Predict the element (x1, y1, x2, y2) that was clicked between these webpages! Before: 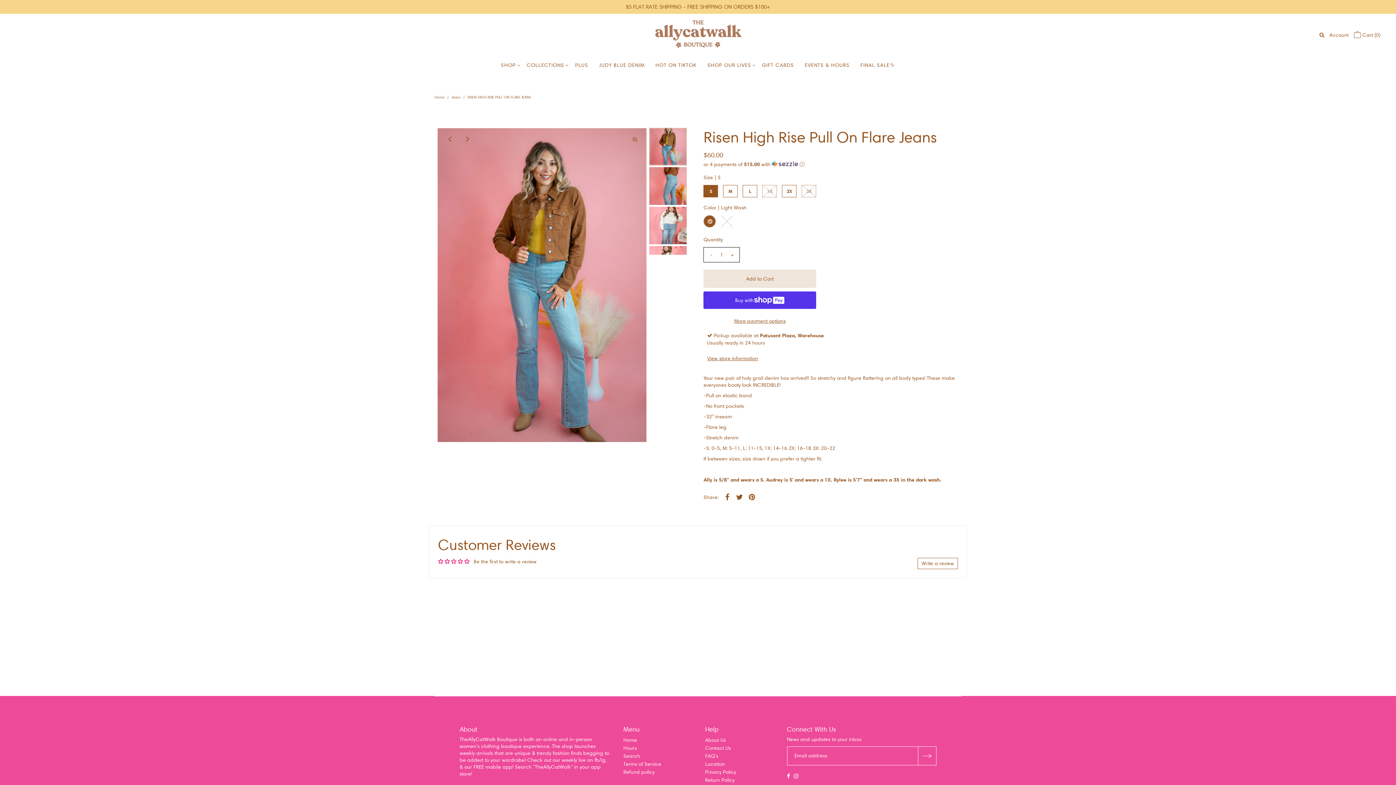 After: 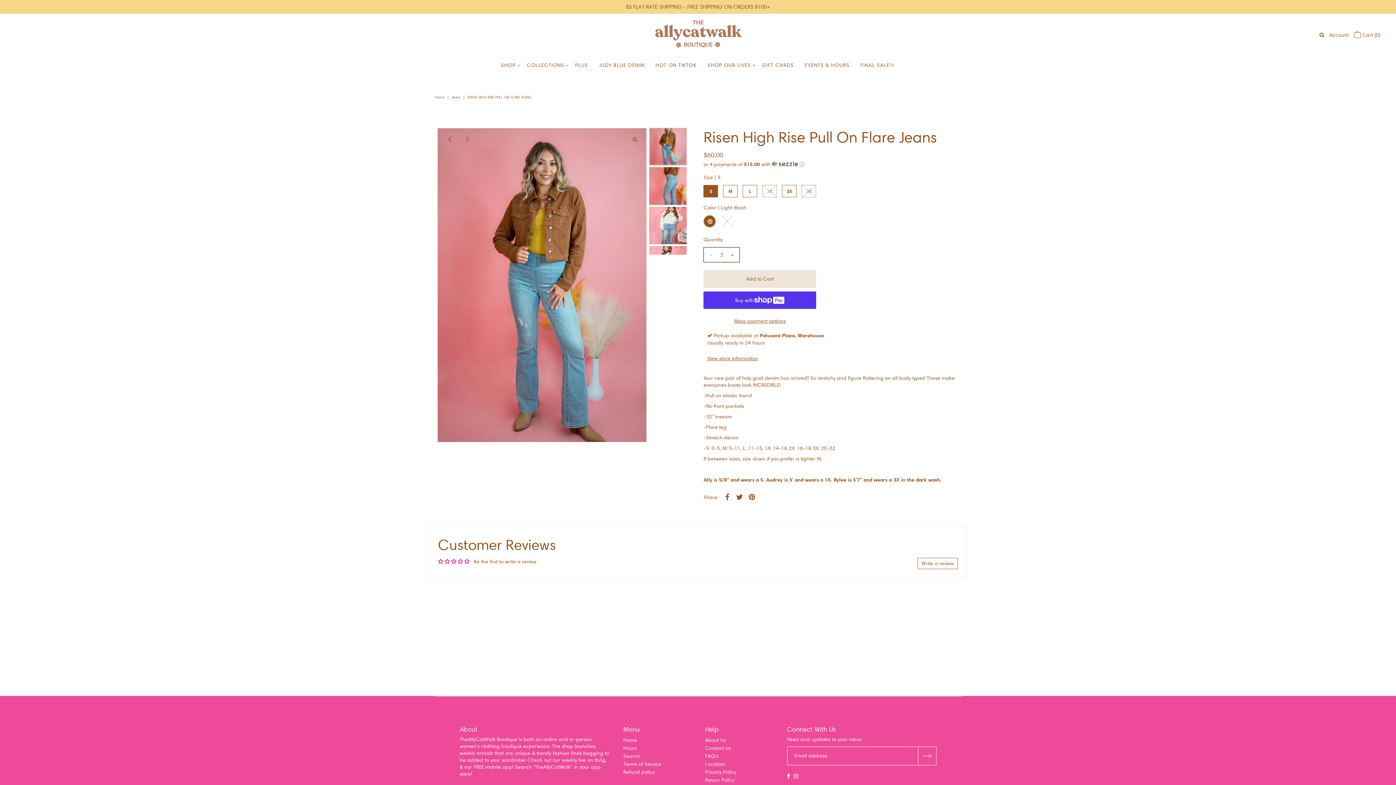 Action: label: + bbox: (728, 247, 736, 262)